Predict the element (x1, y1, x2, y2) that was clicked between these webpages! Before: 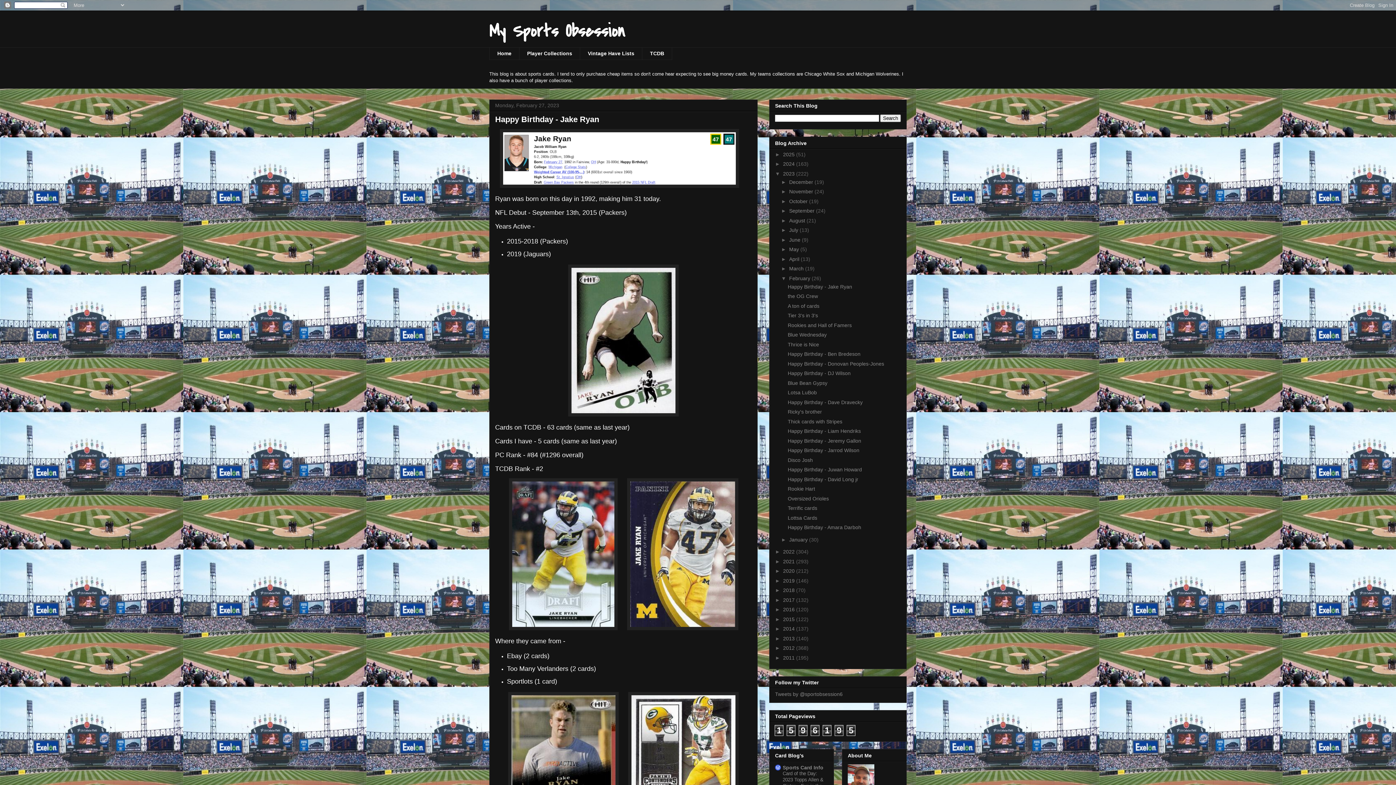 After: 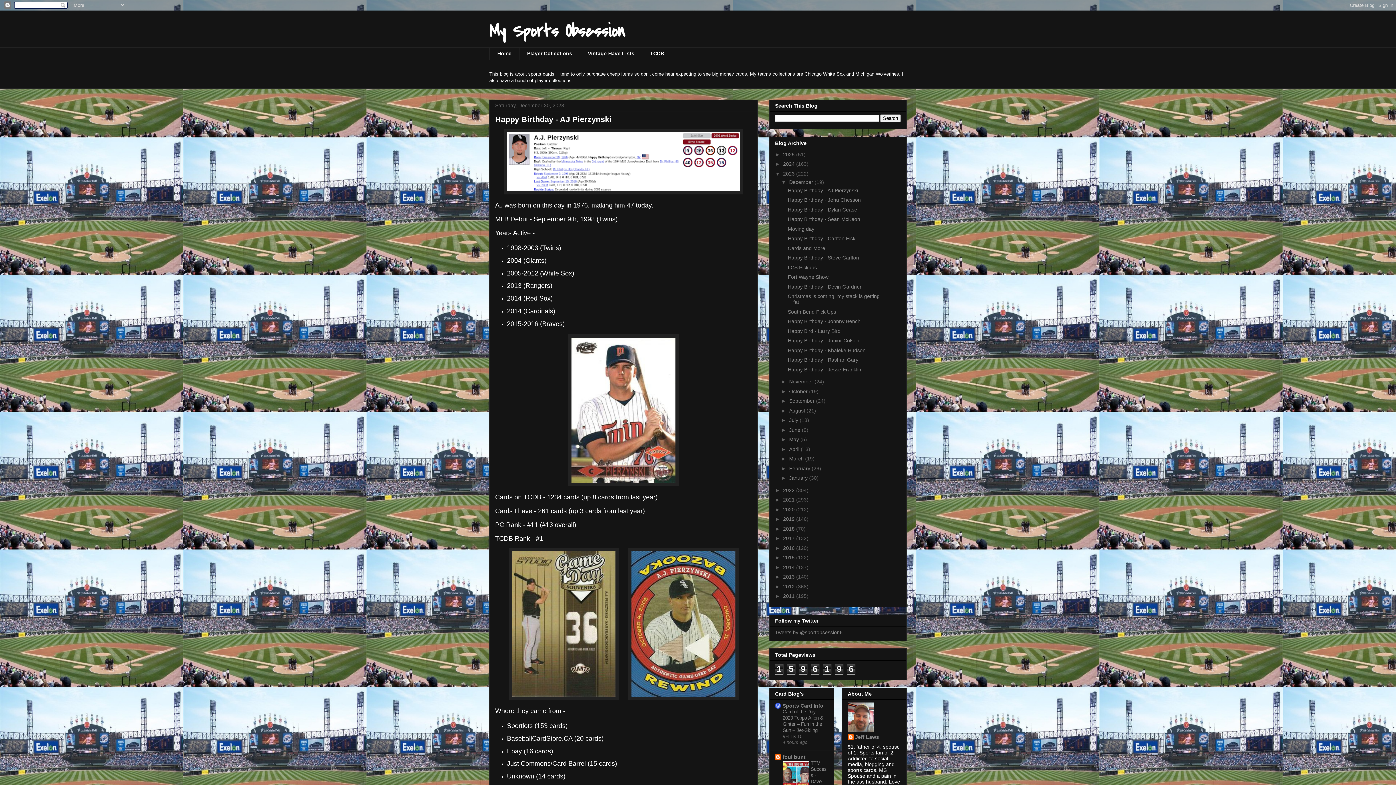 Action: label: December  bbox: (789, 179, 814, 184)